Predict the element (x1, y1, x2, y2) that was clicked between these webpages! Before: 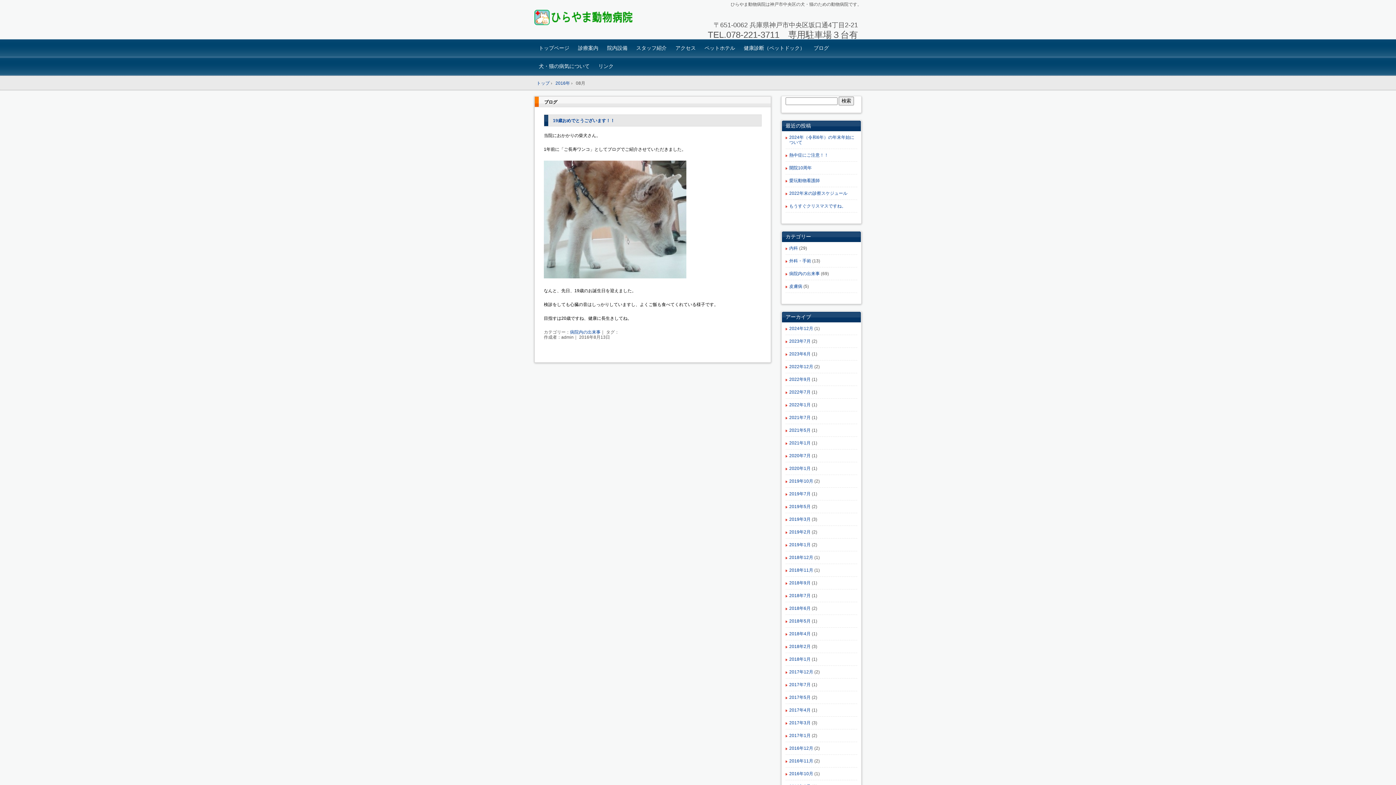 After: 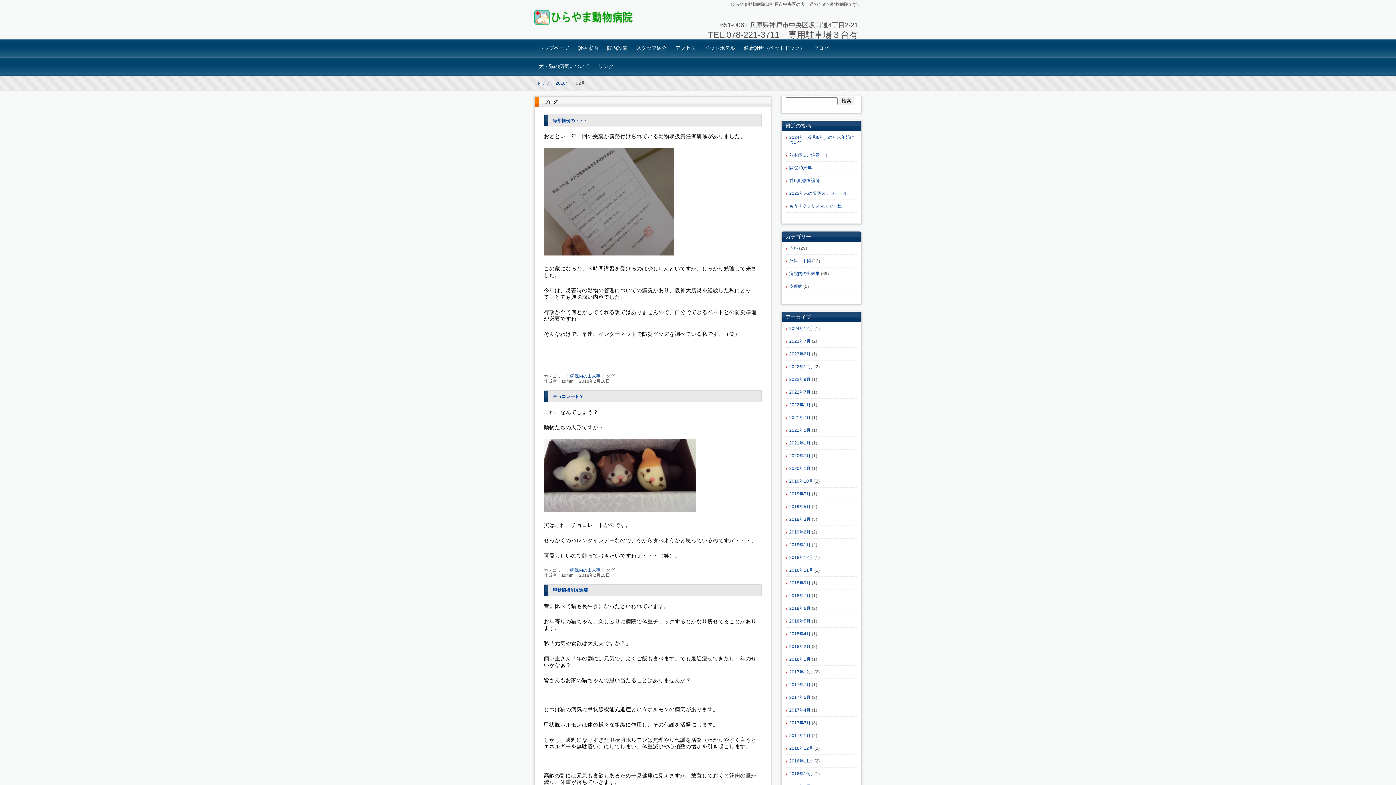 Action: label: 2018年2月 bbox: (789, 644, 810, 649)